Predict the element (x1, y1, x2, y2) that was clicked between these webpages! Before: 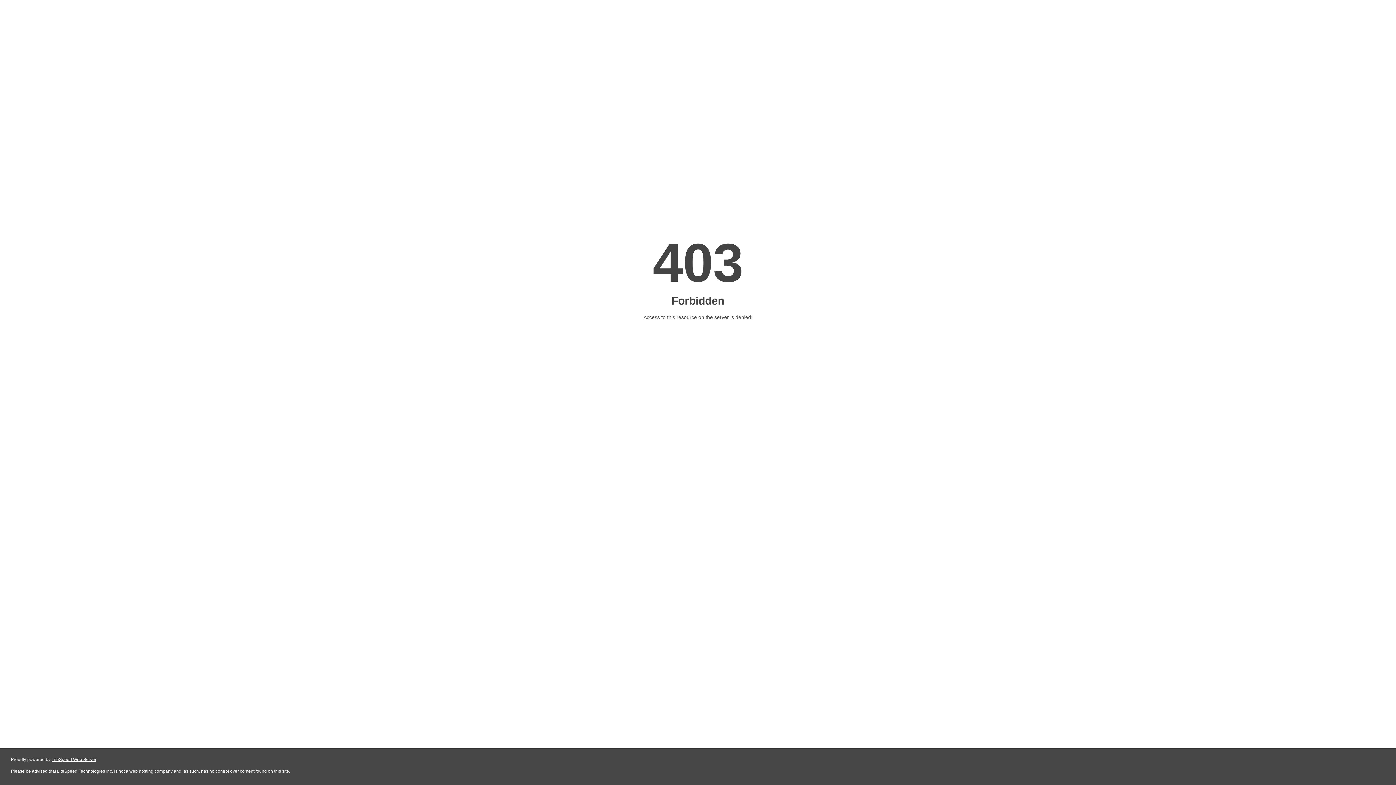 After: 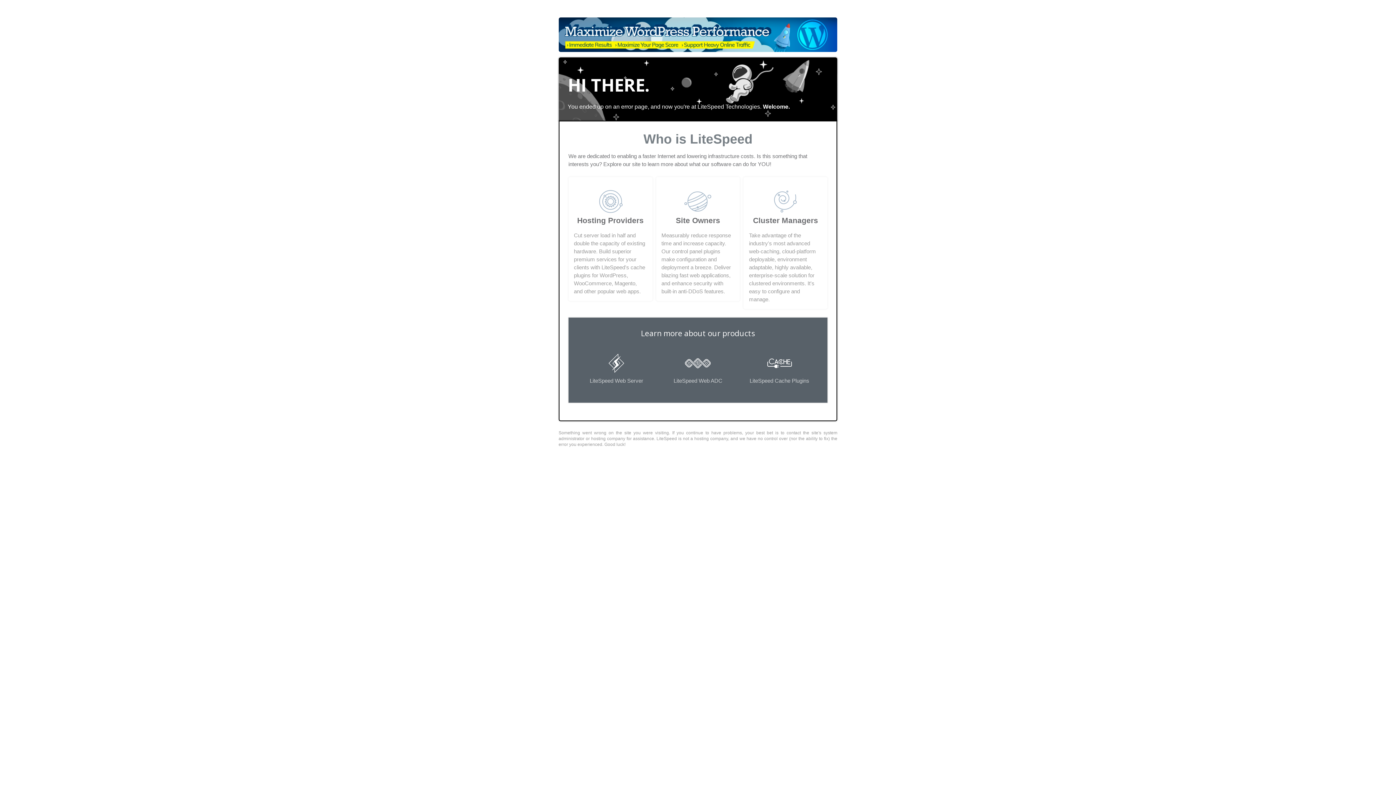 Action: label: LiteSpeed Web Server bbox: (51, 757, 96, 762)